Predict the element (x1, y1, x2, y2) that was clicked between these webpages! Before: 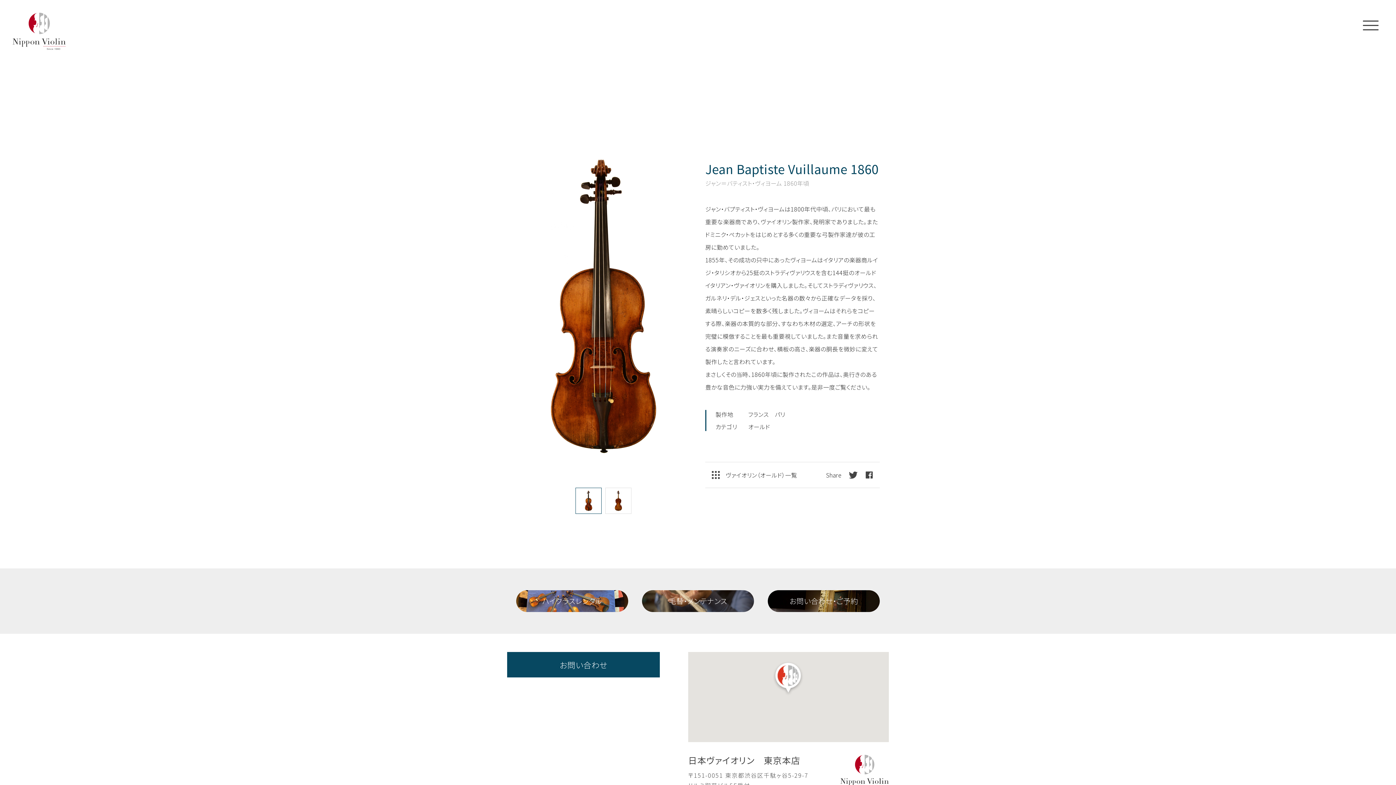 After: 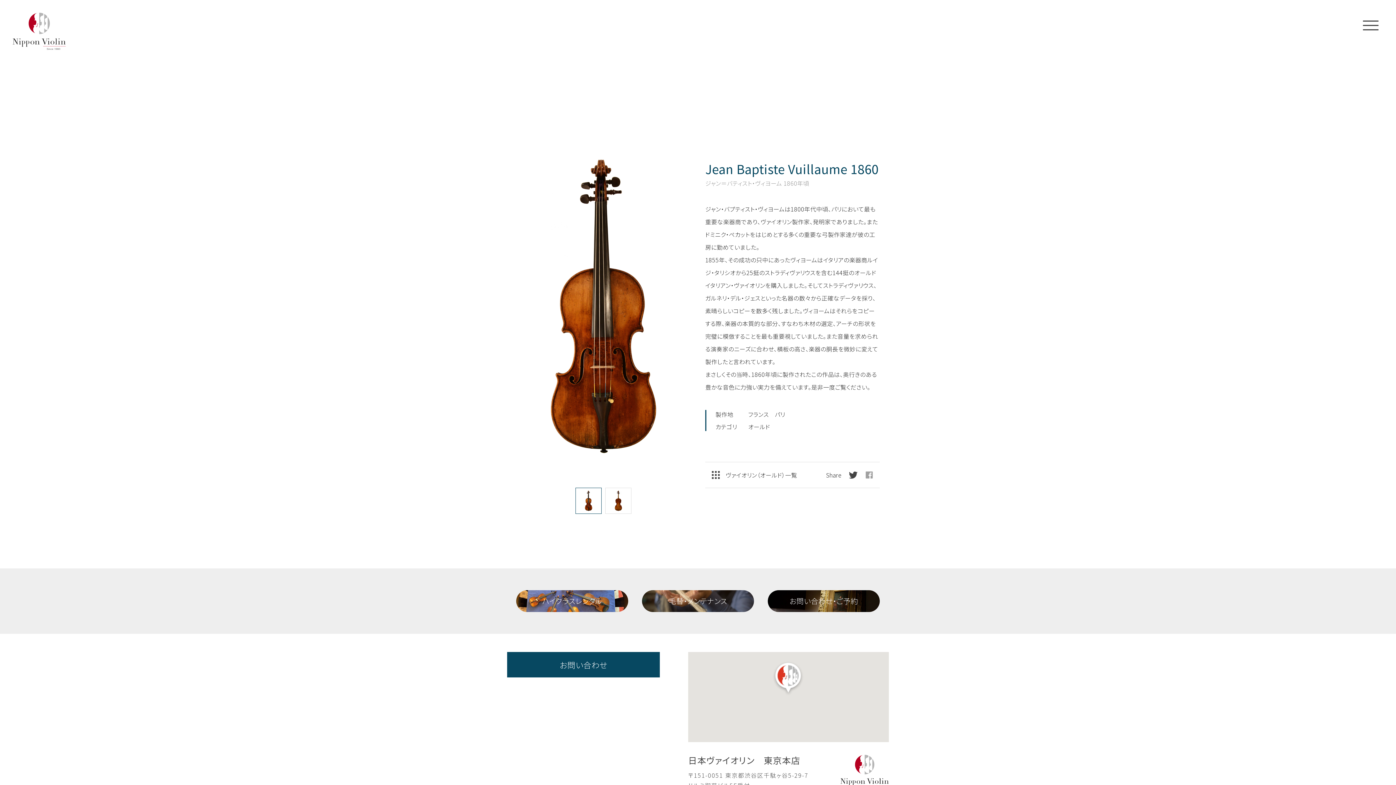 Action: bbox: (865, 470, 873, 479)